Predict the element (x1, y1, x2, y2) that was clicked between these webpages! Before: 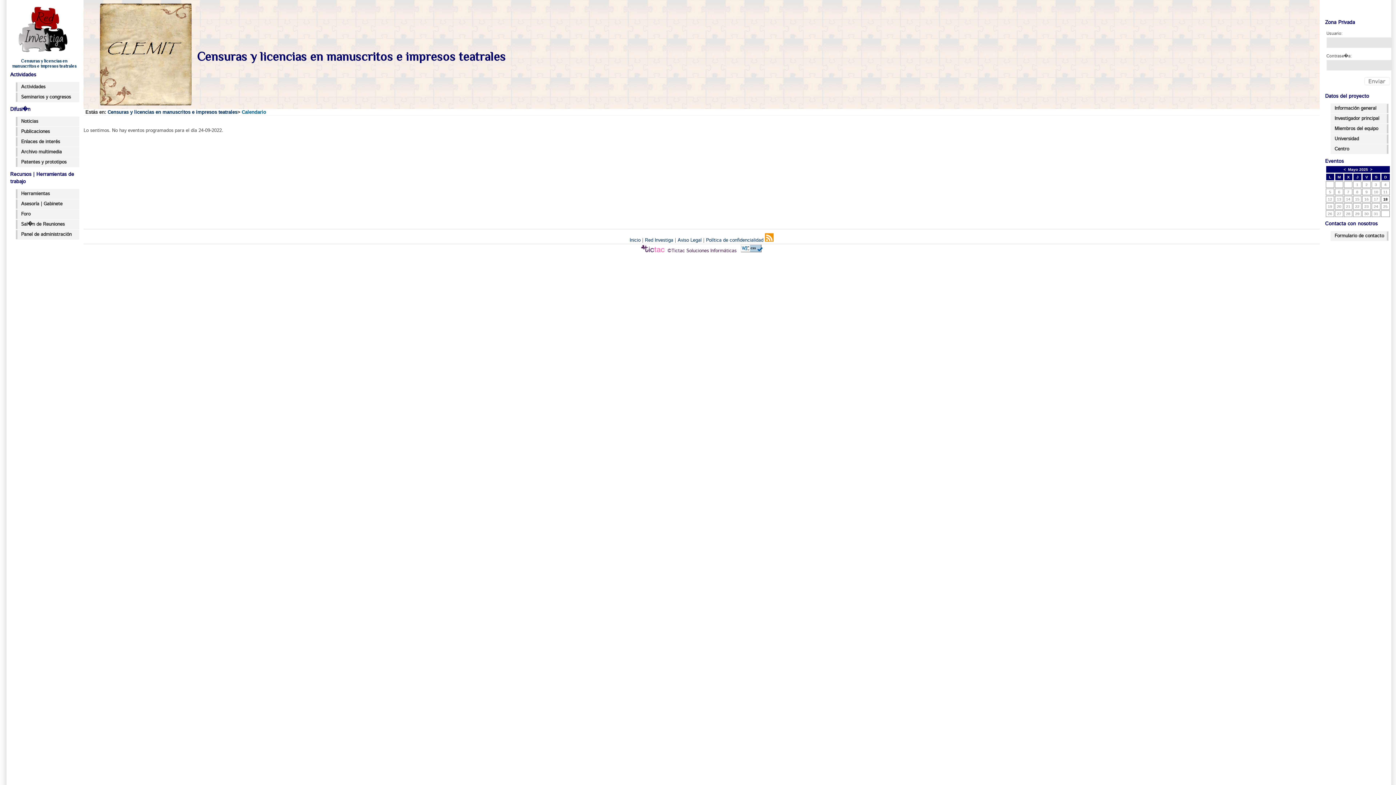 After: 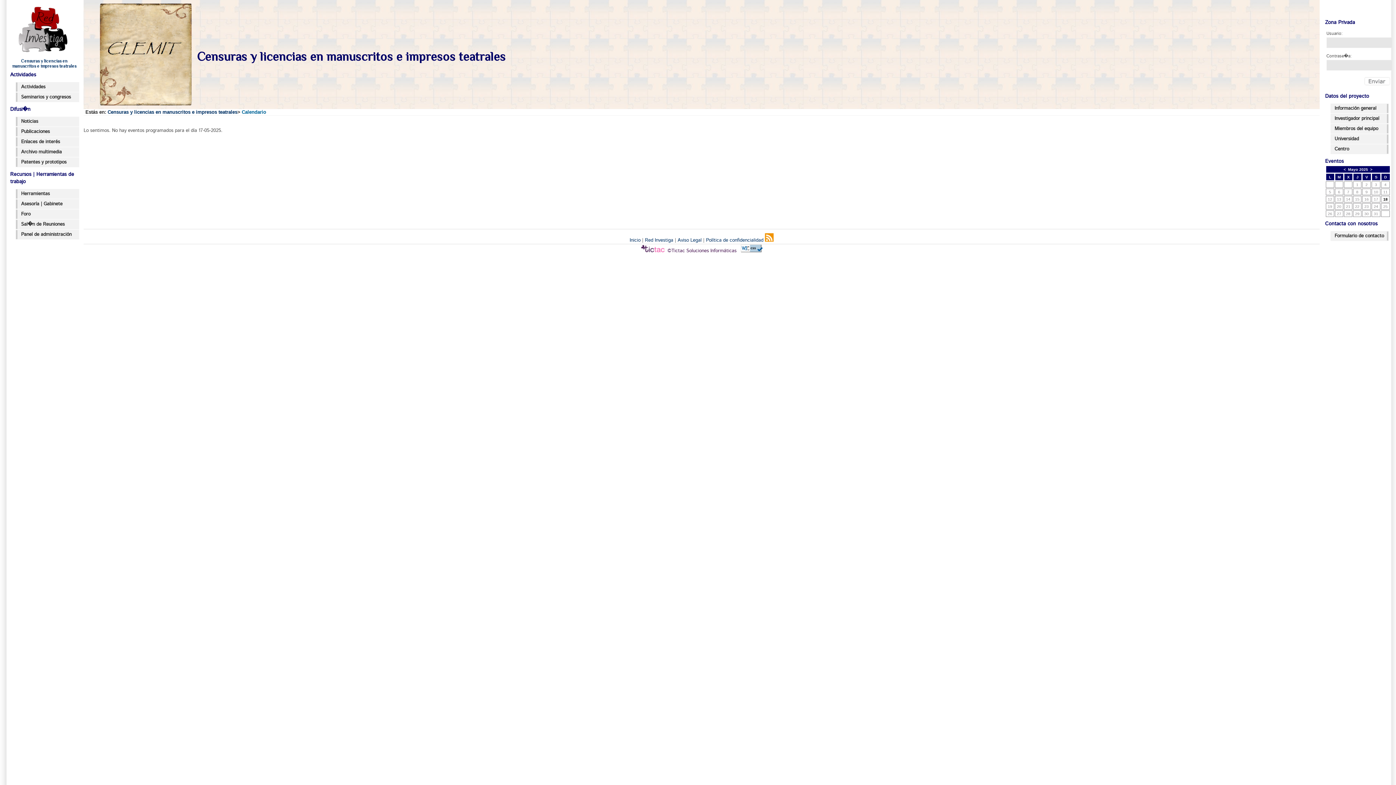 Action: bbox: (1374, 197, 1378, 201) label: 17